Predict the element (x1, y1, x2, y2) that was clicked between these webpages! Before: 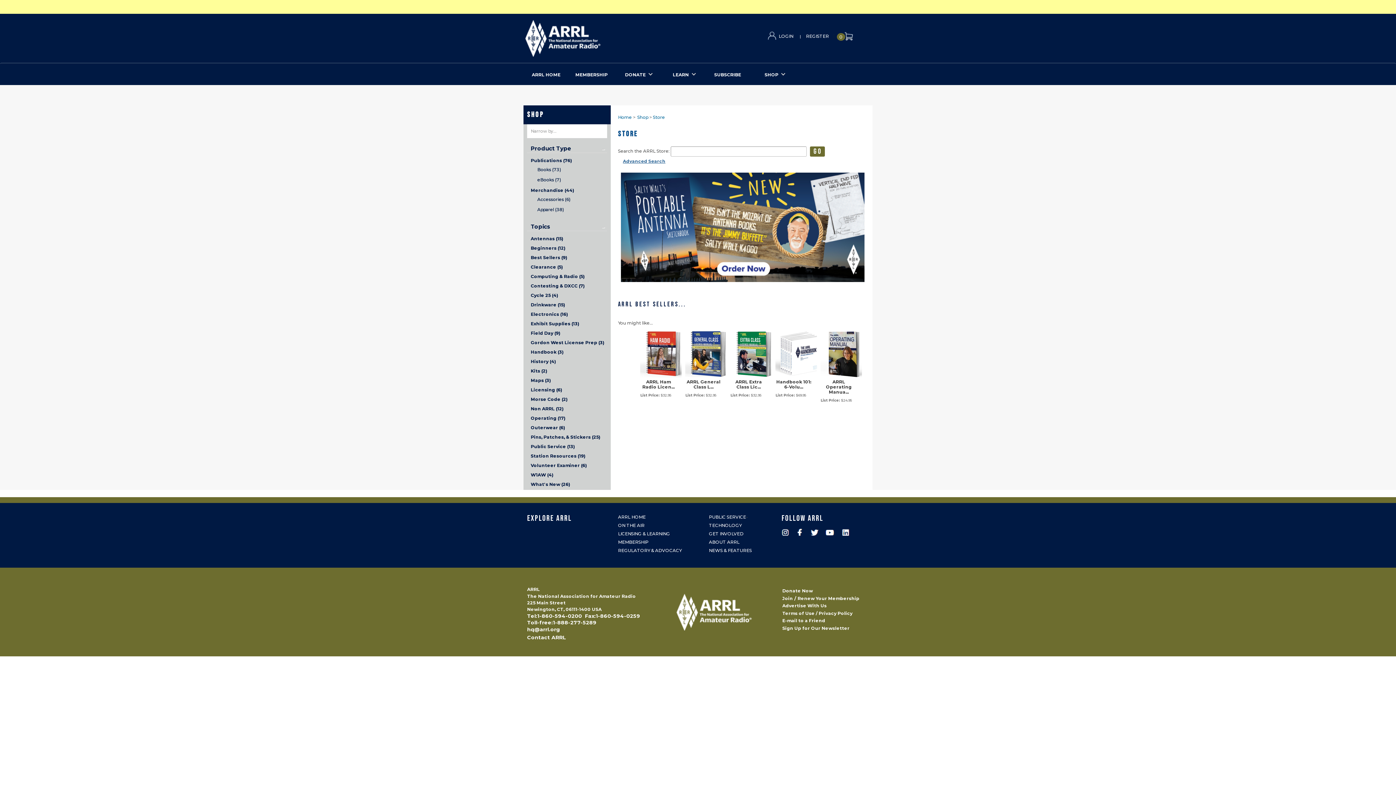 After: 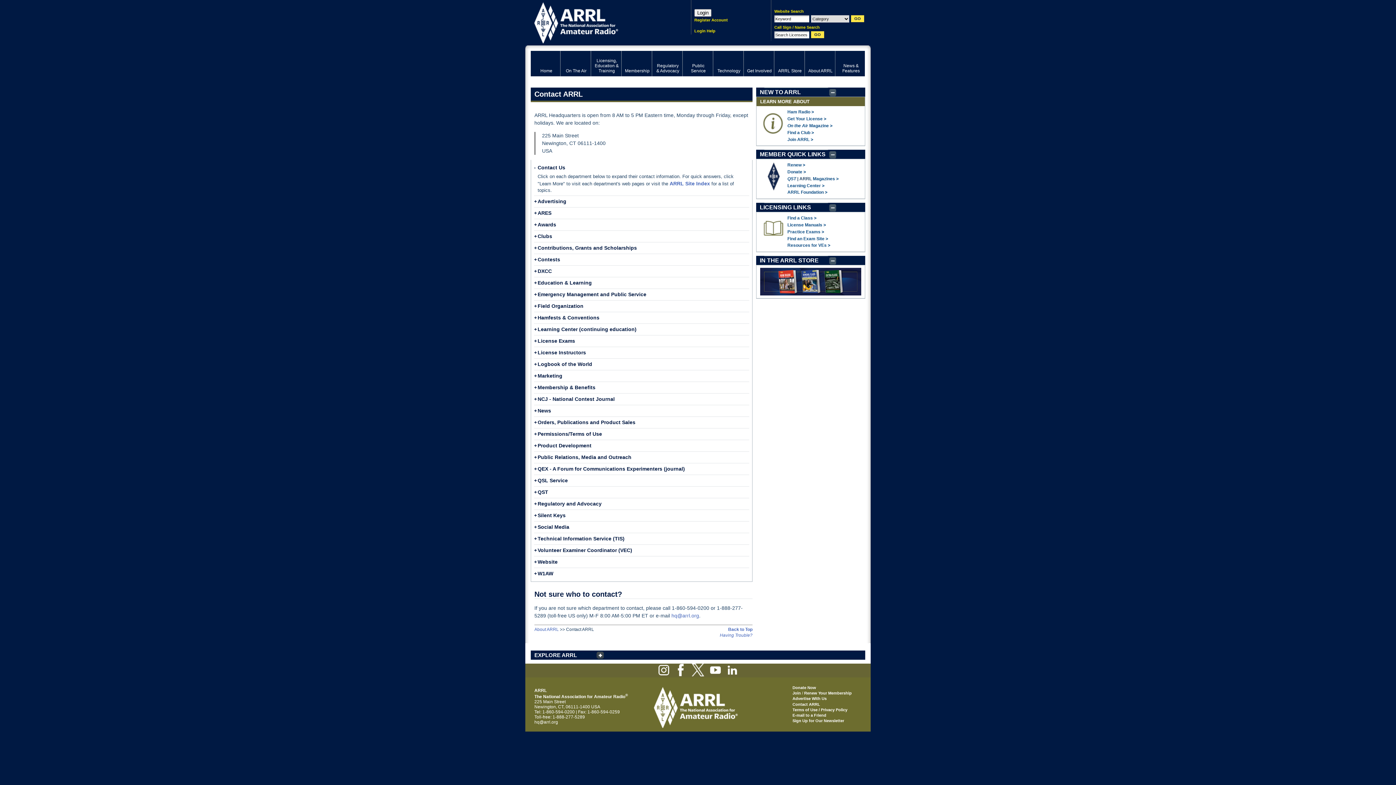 Action: bbox: (527, 634, 566, 641) label: Contact ARRL